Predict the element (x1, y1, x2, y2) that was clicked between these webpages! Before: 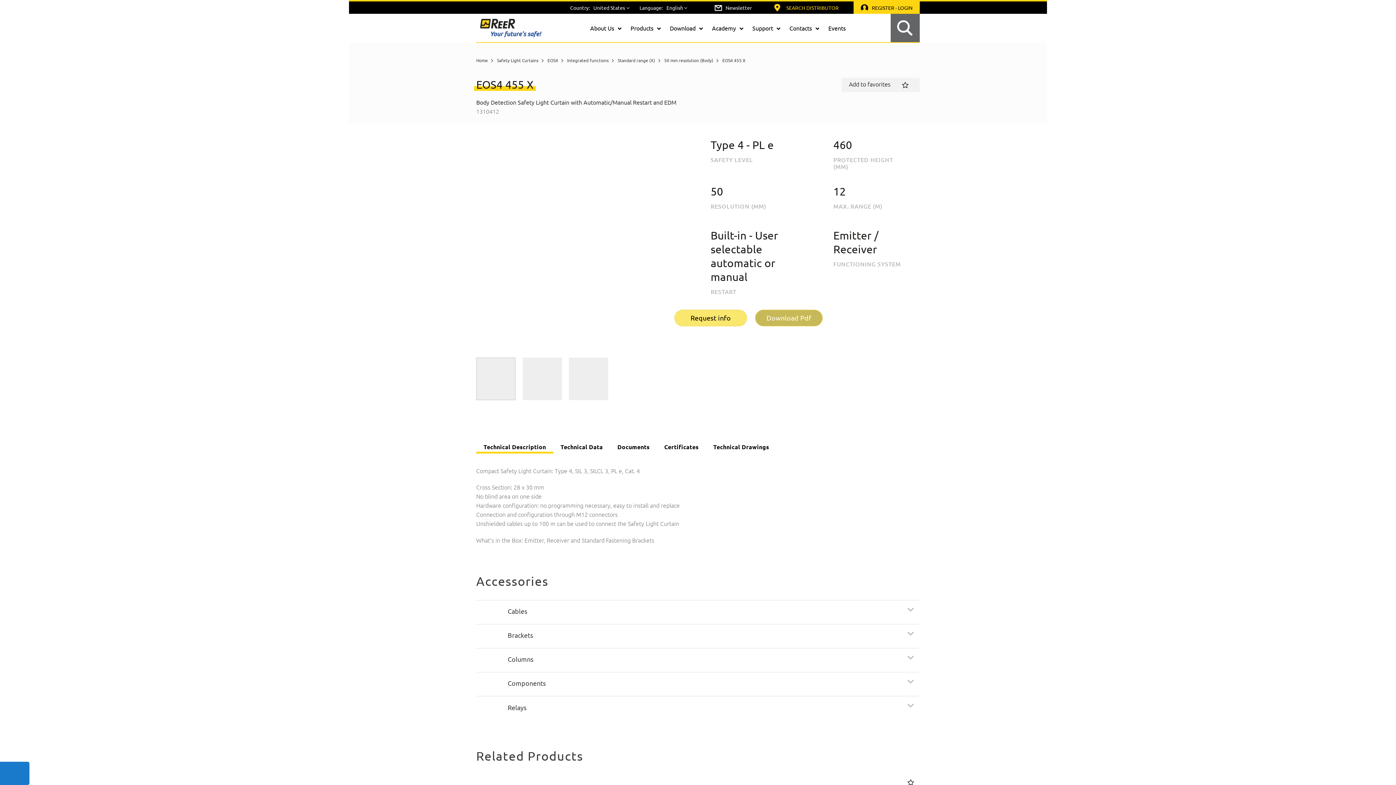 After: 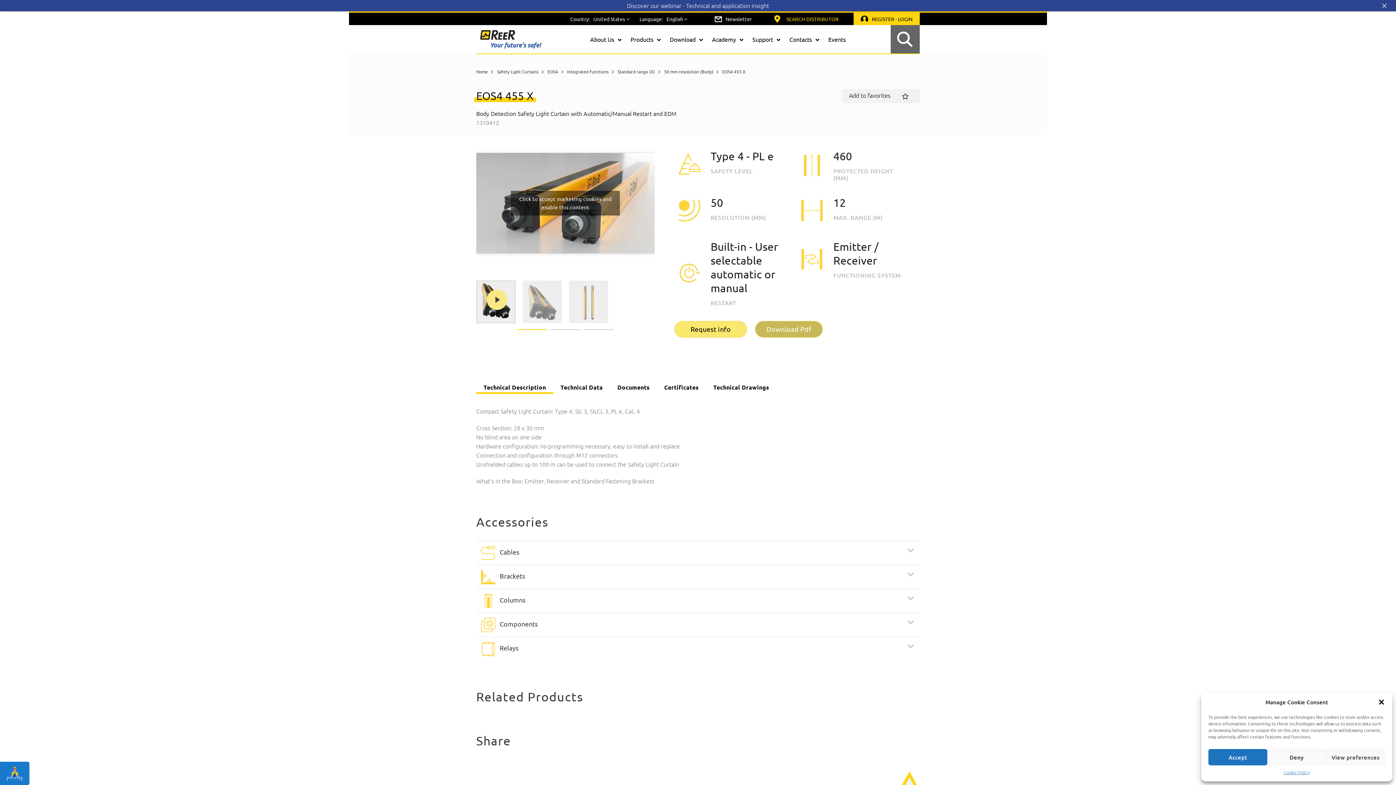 Action: label: United States bbox: (593, 1, 625, 13)